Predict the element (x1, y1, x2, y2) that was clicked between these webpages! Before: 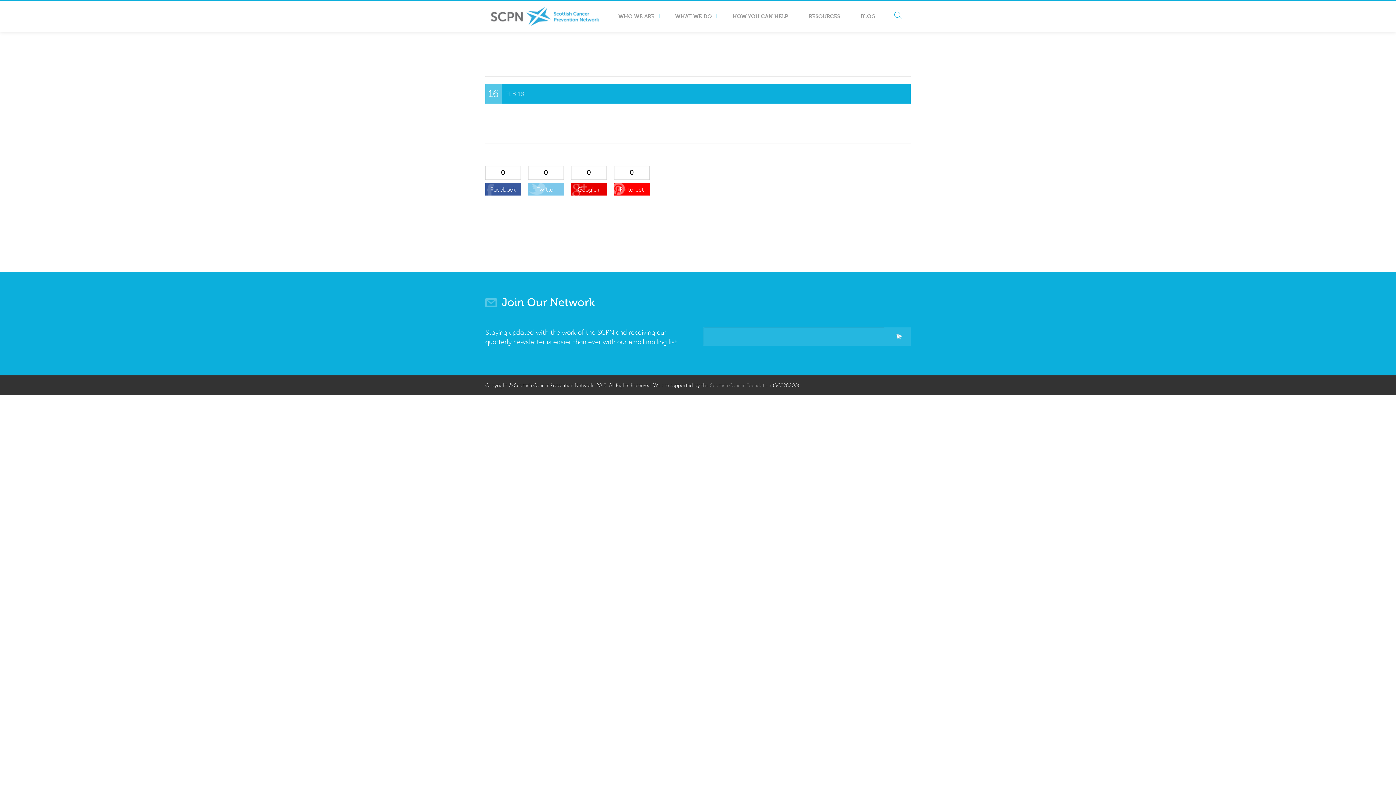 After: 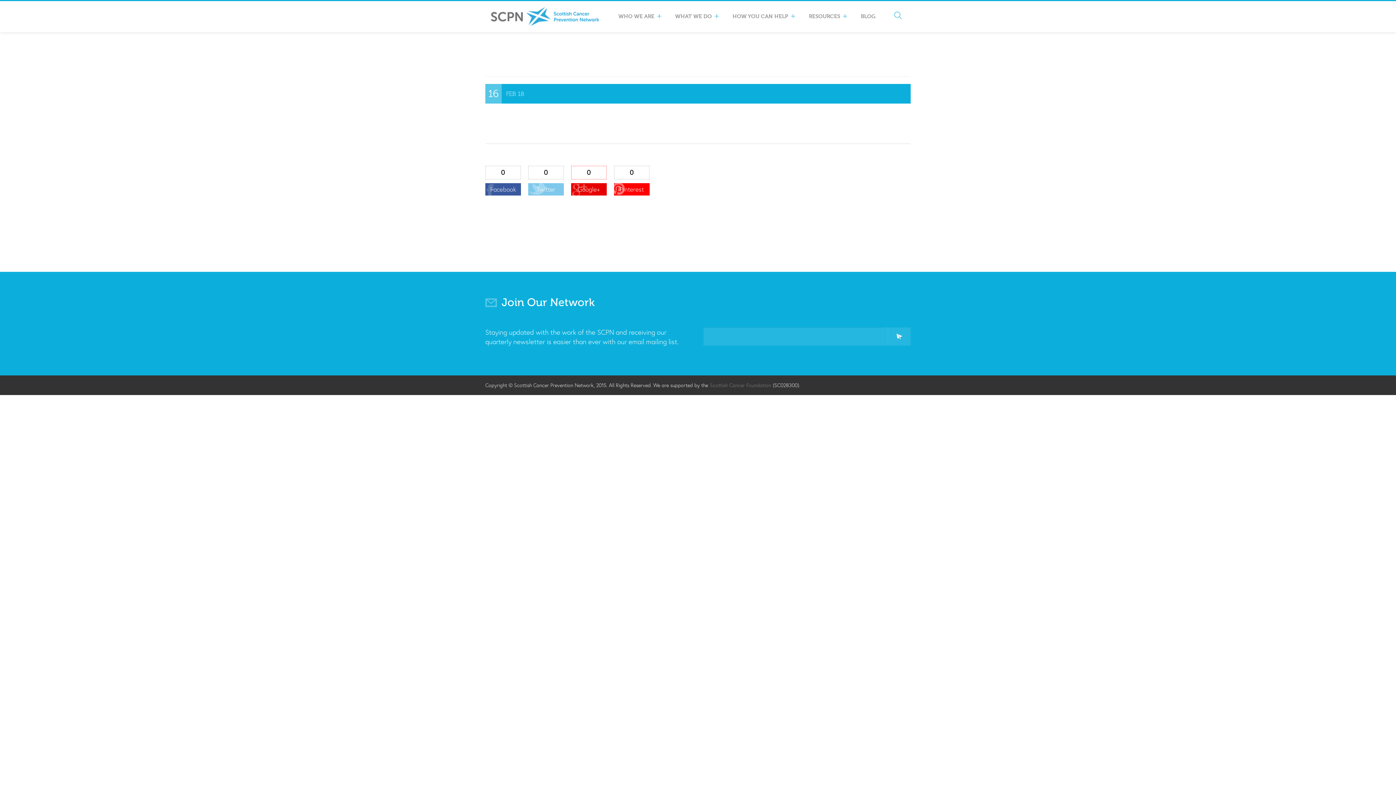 Action: bbox: (571, 165, 606, 199) label: 0

Google+